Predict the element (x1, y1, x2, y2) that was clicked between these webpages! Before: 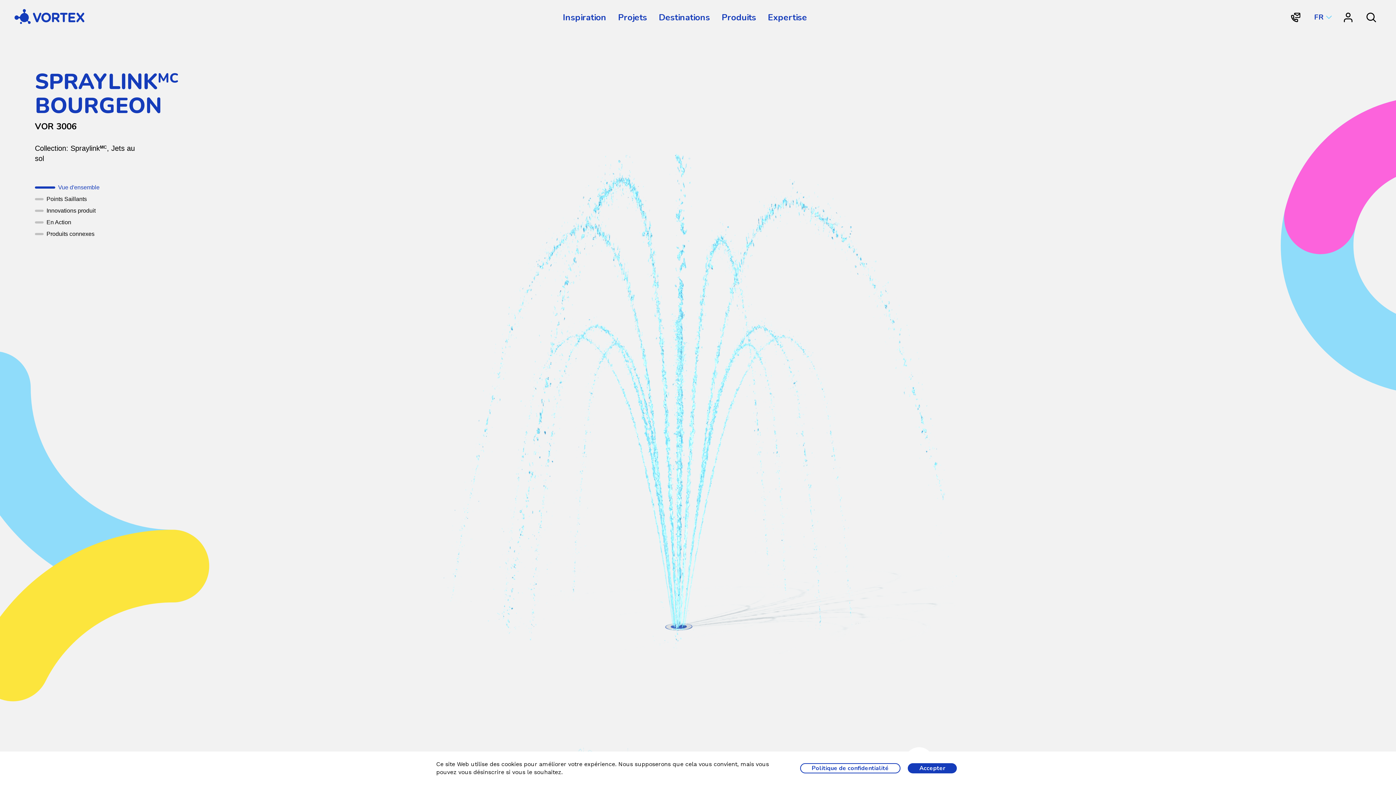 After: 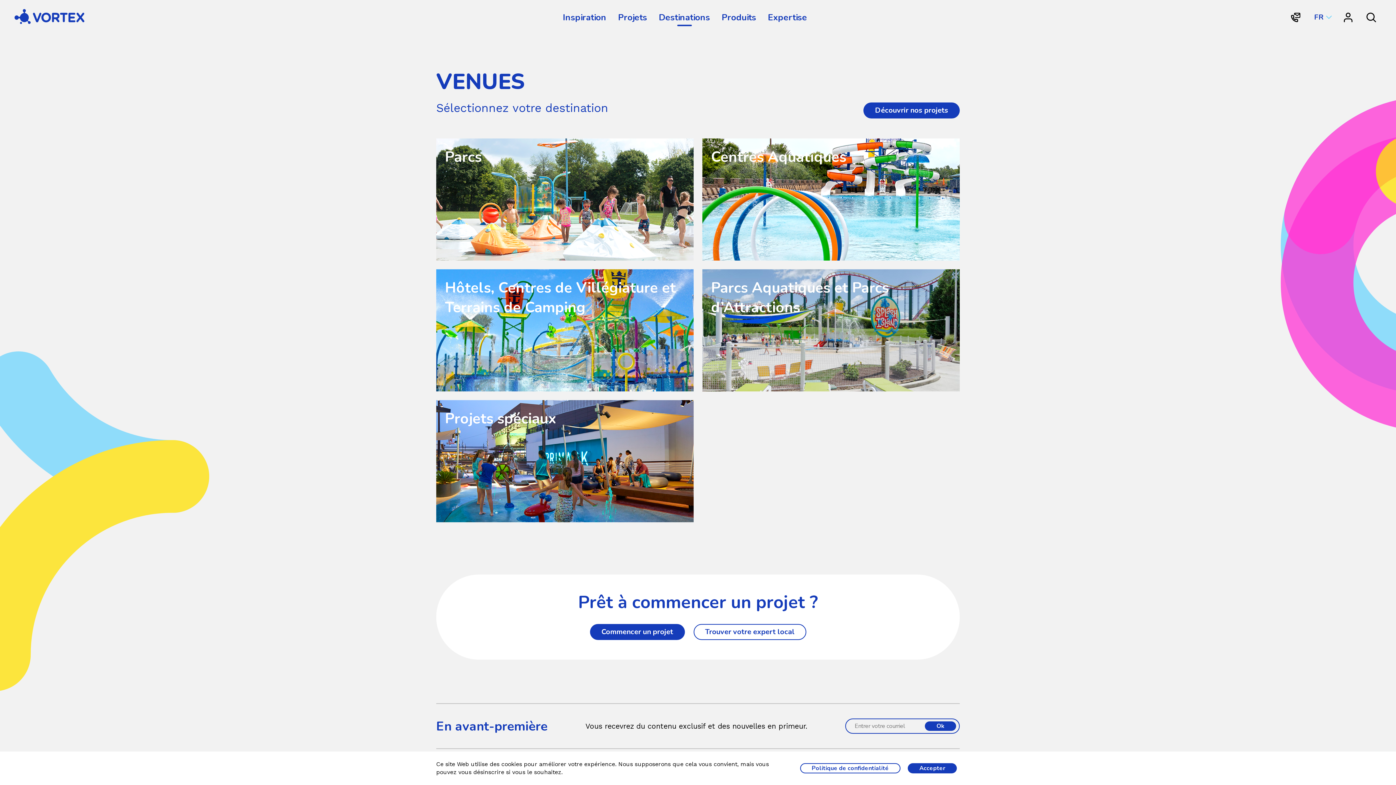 Action: bbox: (653, 11, 716, 23) label: Destinations